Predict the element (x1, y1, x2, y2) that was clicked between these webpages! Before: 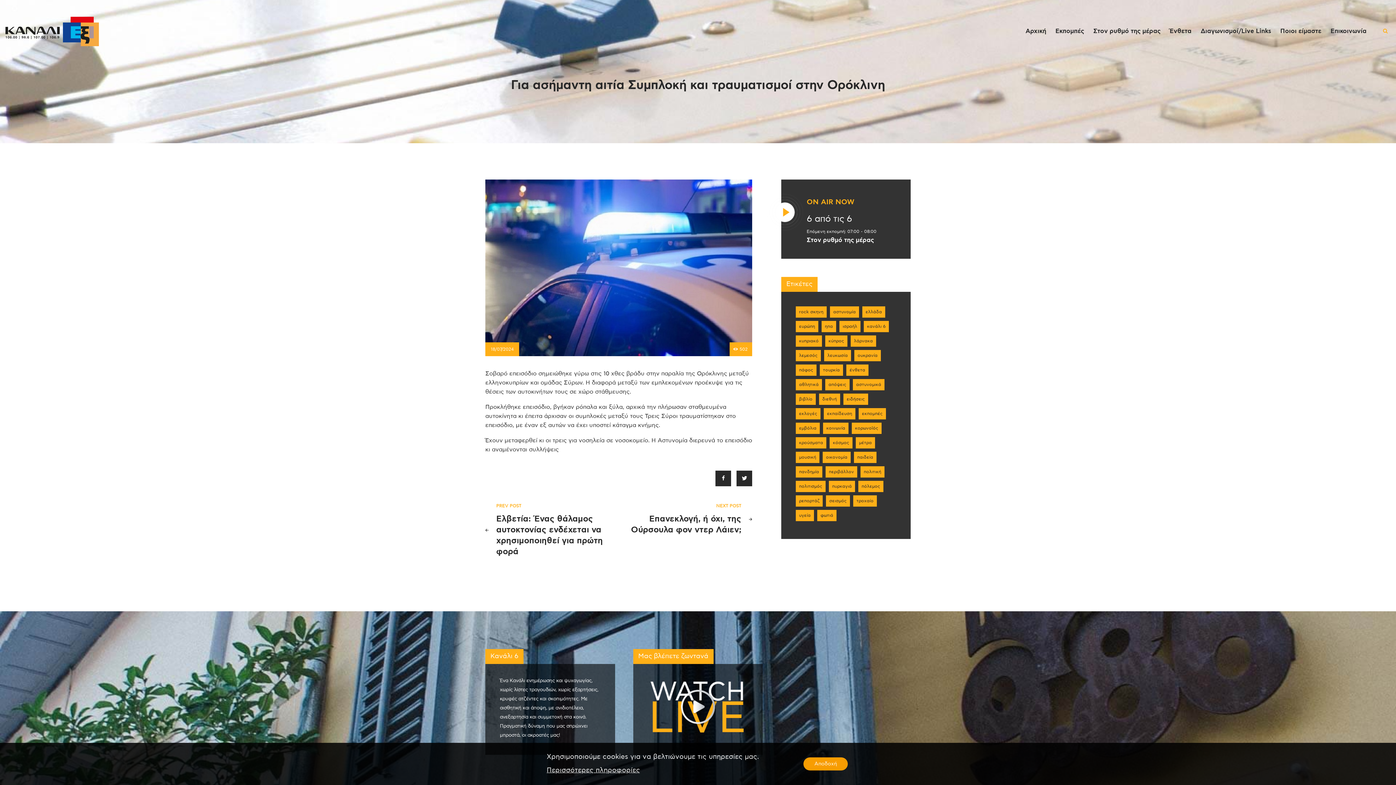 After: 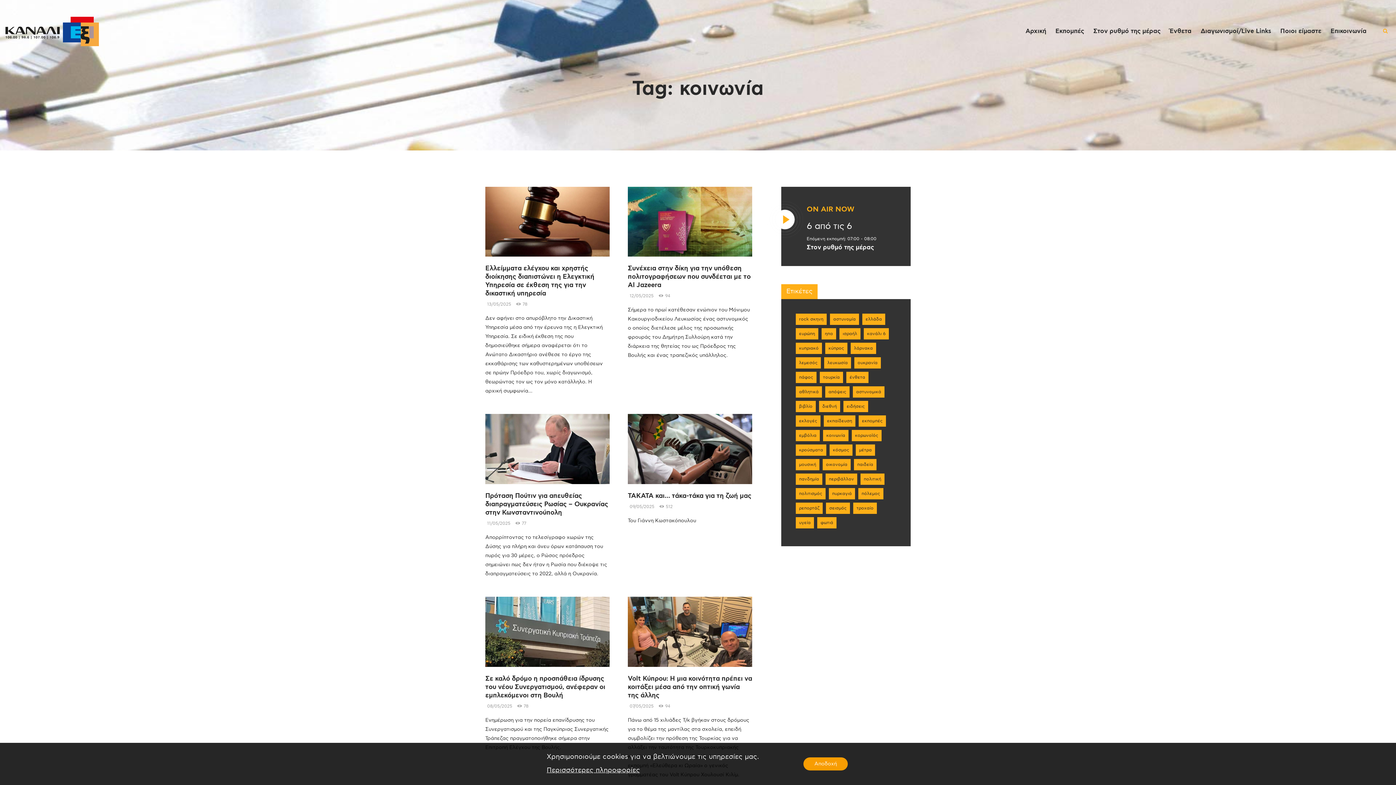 Action: label: κοινωνία (1.476 στοιχεία) bbox: (823, 423, 848, 434)